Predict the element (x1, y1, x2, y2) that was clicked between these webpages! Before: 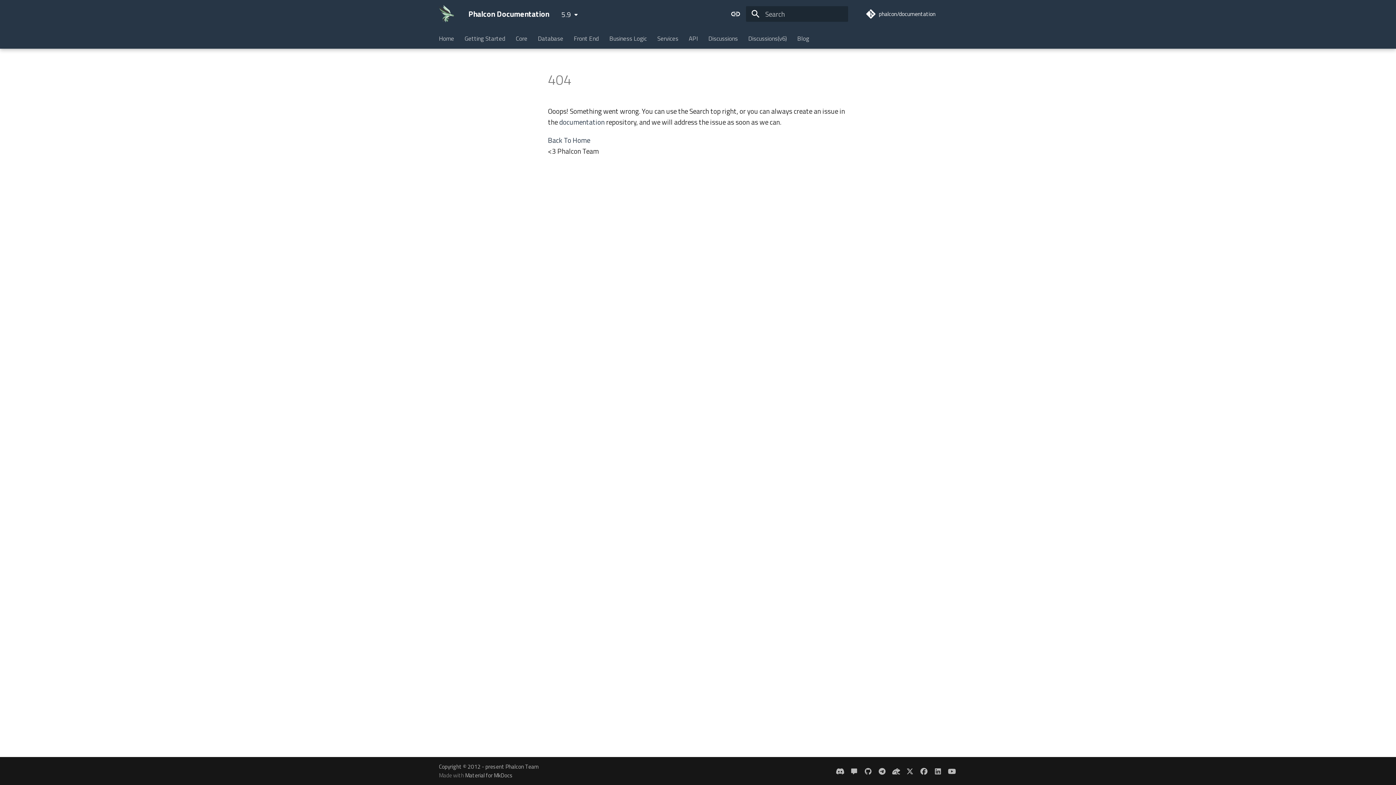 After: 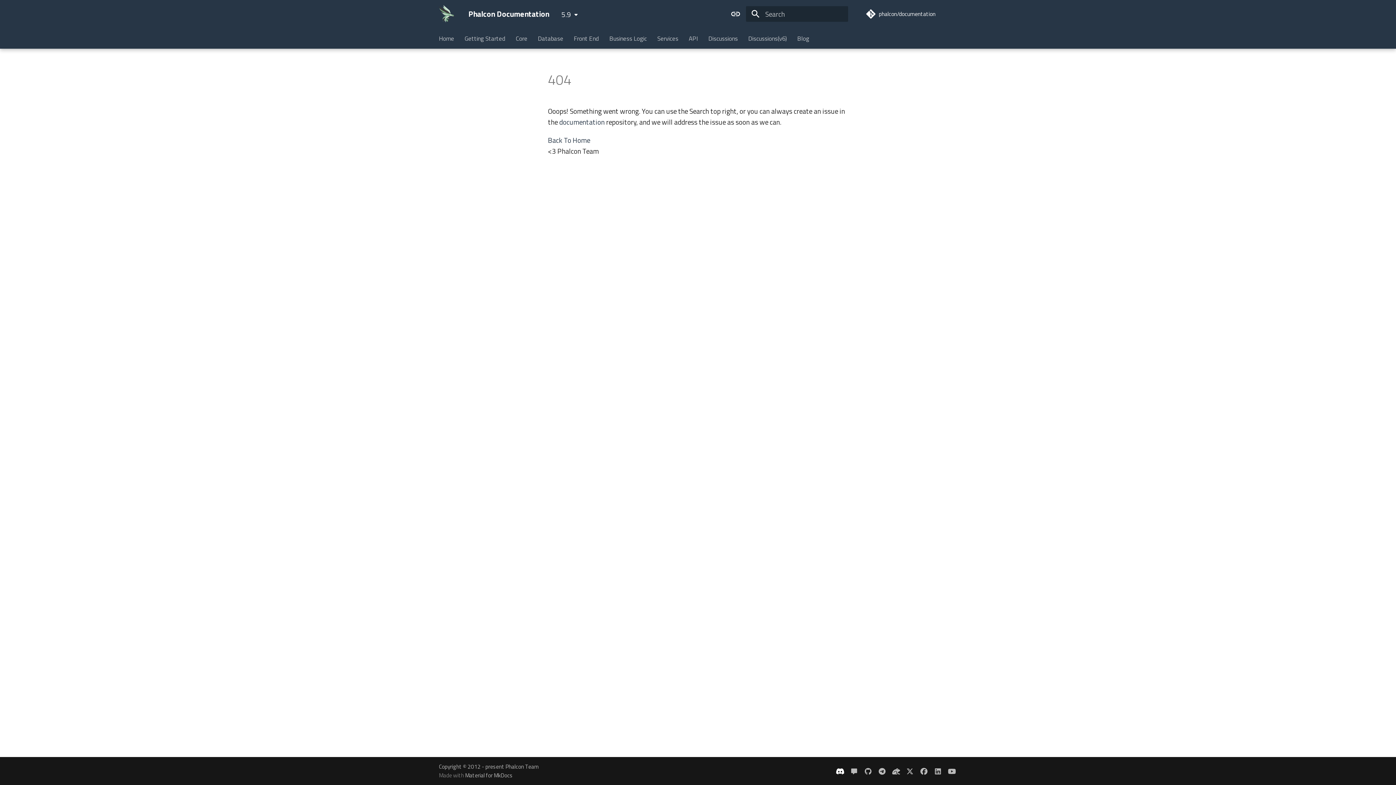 Action: bbox: (833, 764, 847, 778)